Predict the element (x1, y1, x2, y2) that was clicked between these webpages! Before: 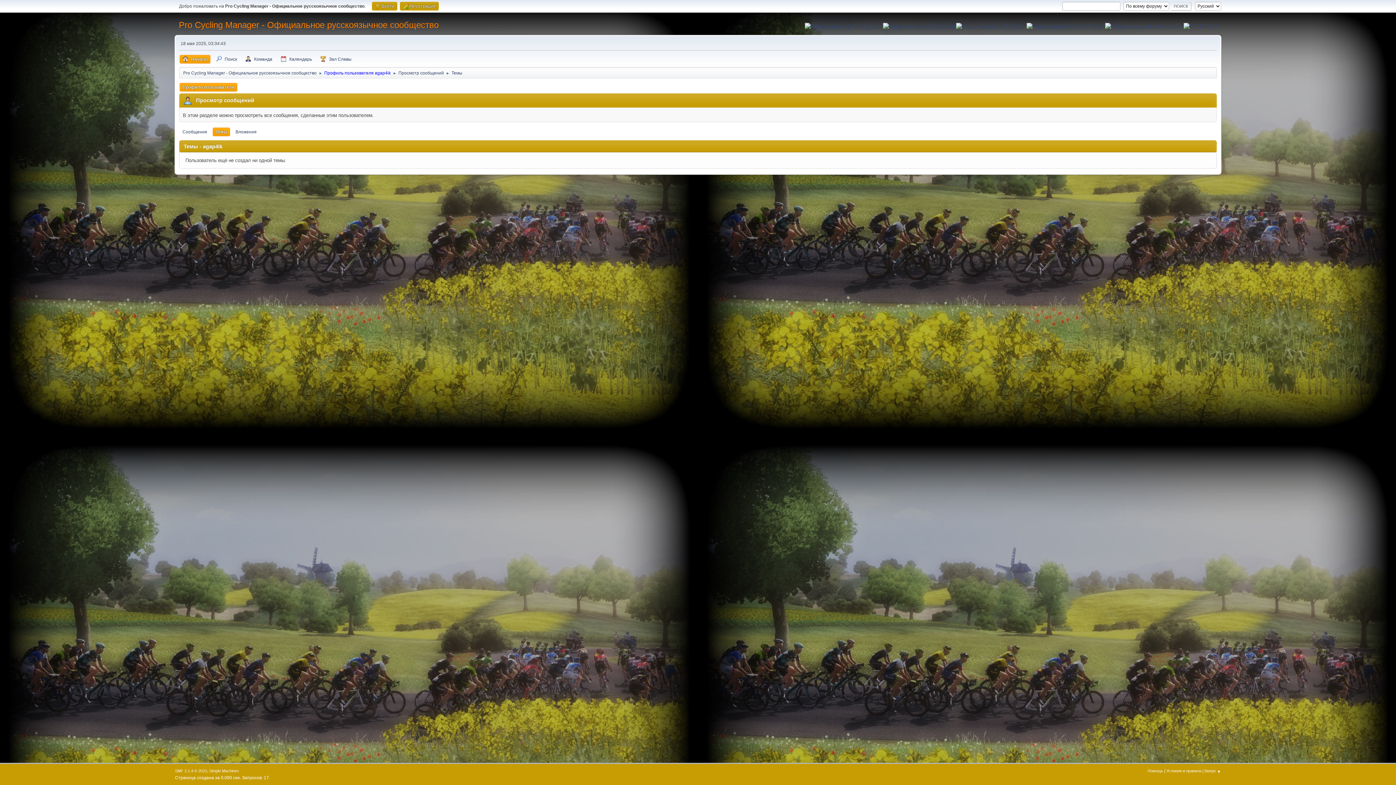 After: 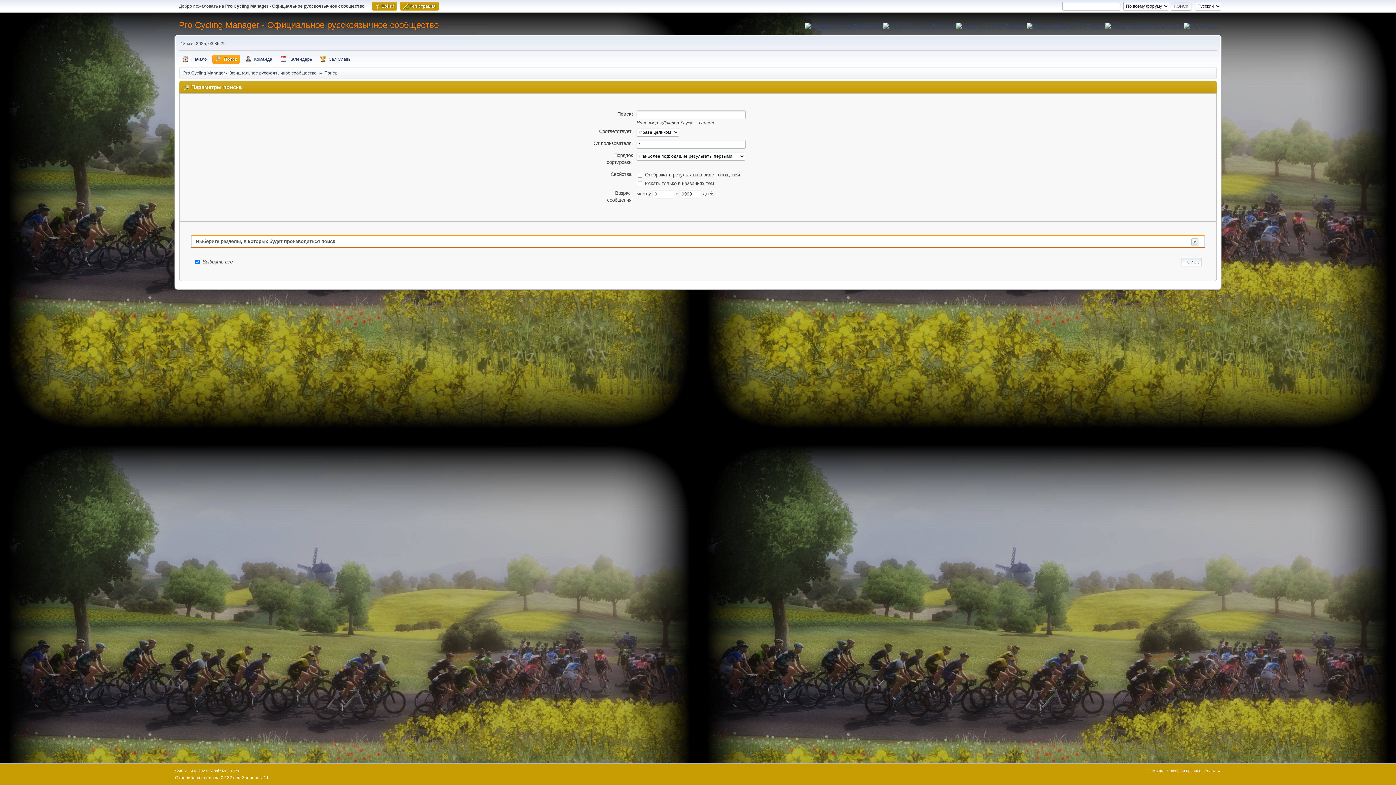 Action: label: Поиск bbox: (213, 54, 240, 63)